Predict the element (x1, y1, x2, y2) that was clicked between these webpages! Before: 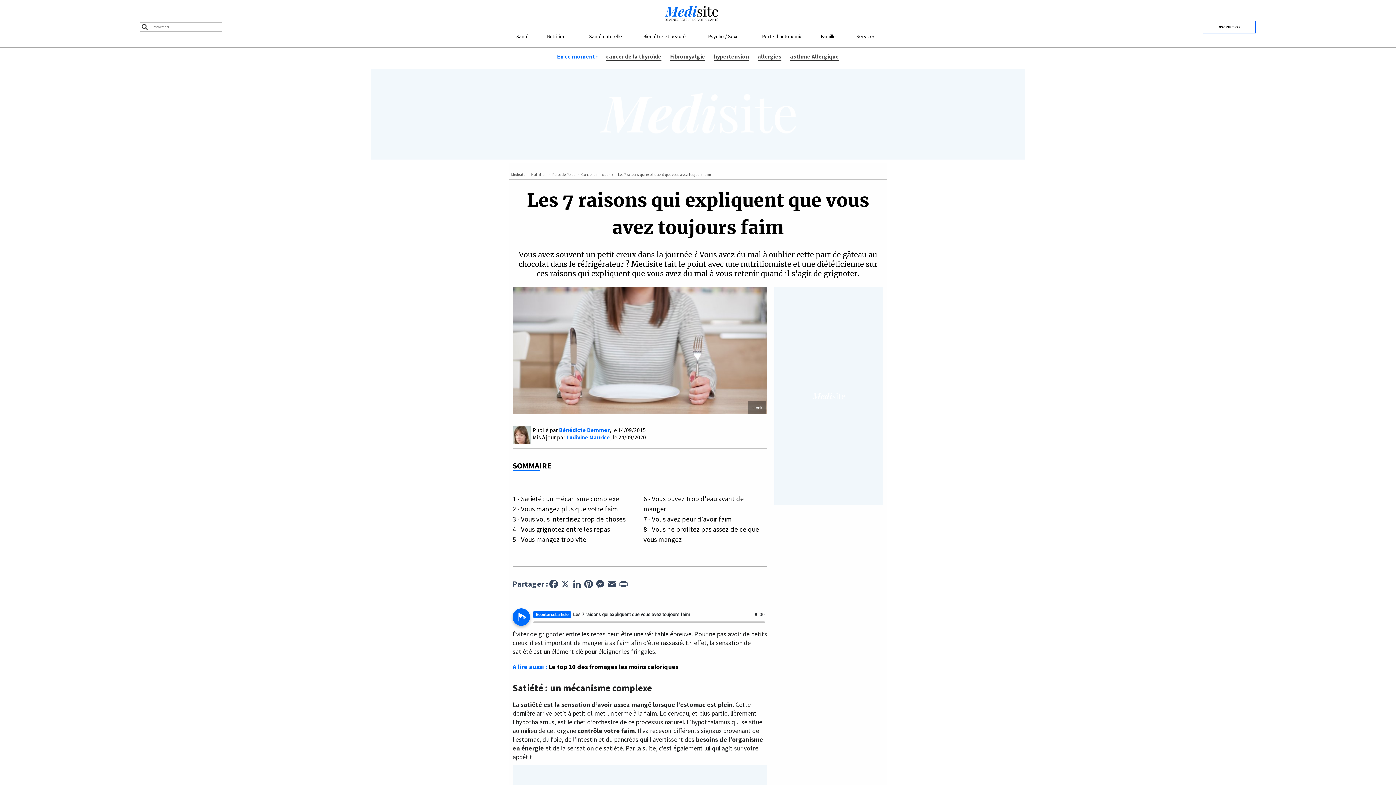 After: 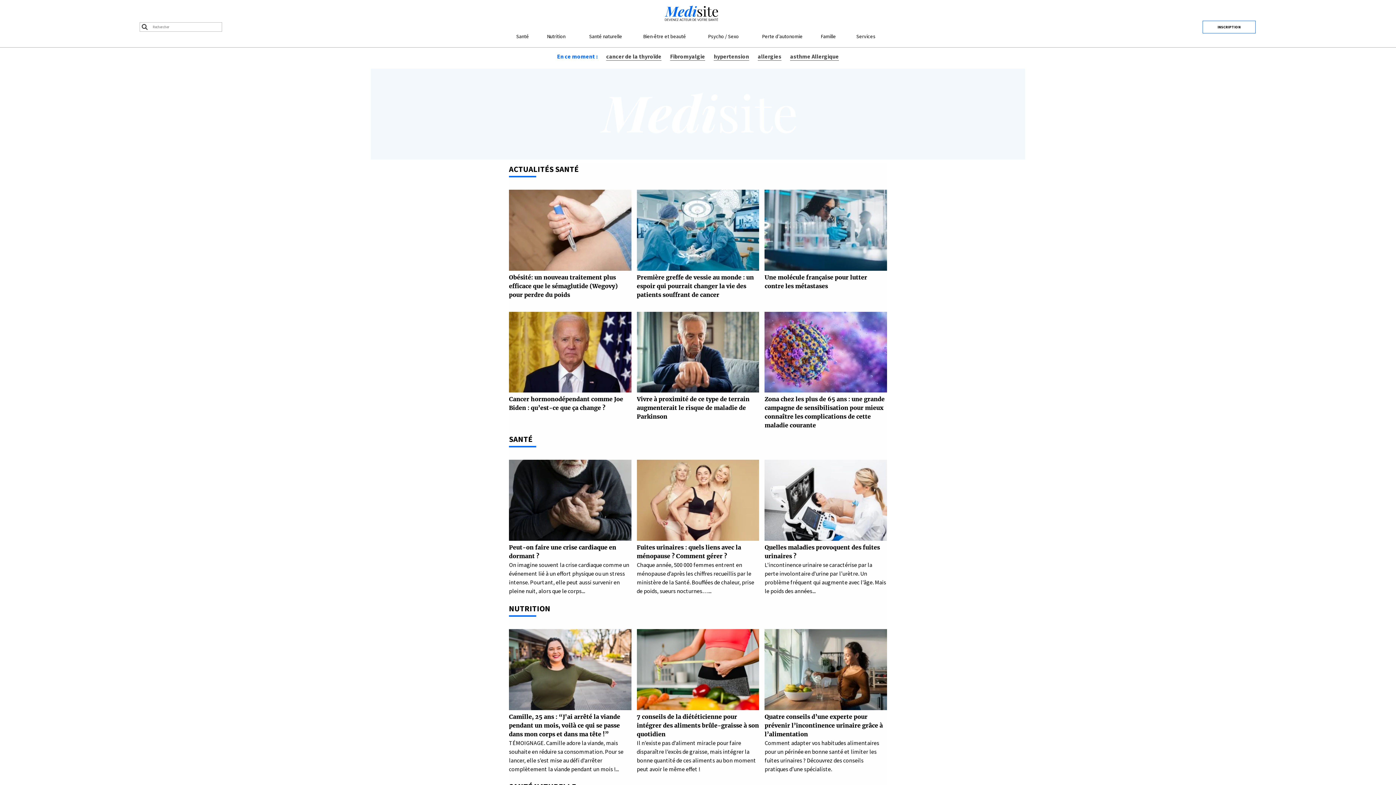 Action: label: Medisite : actualité santé, bien-être, maladie bbox: (664, 0, 731, 29)